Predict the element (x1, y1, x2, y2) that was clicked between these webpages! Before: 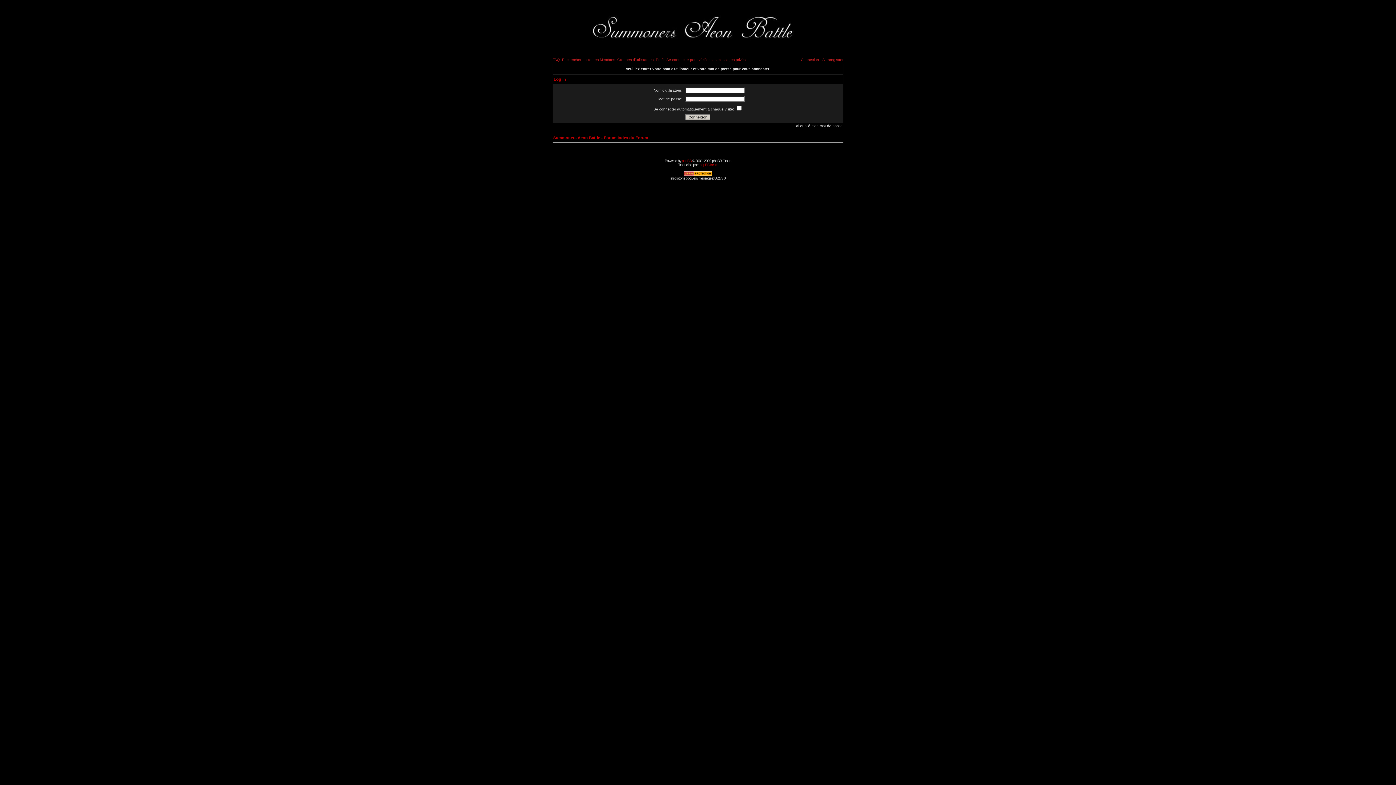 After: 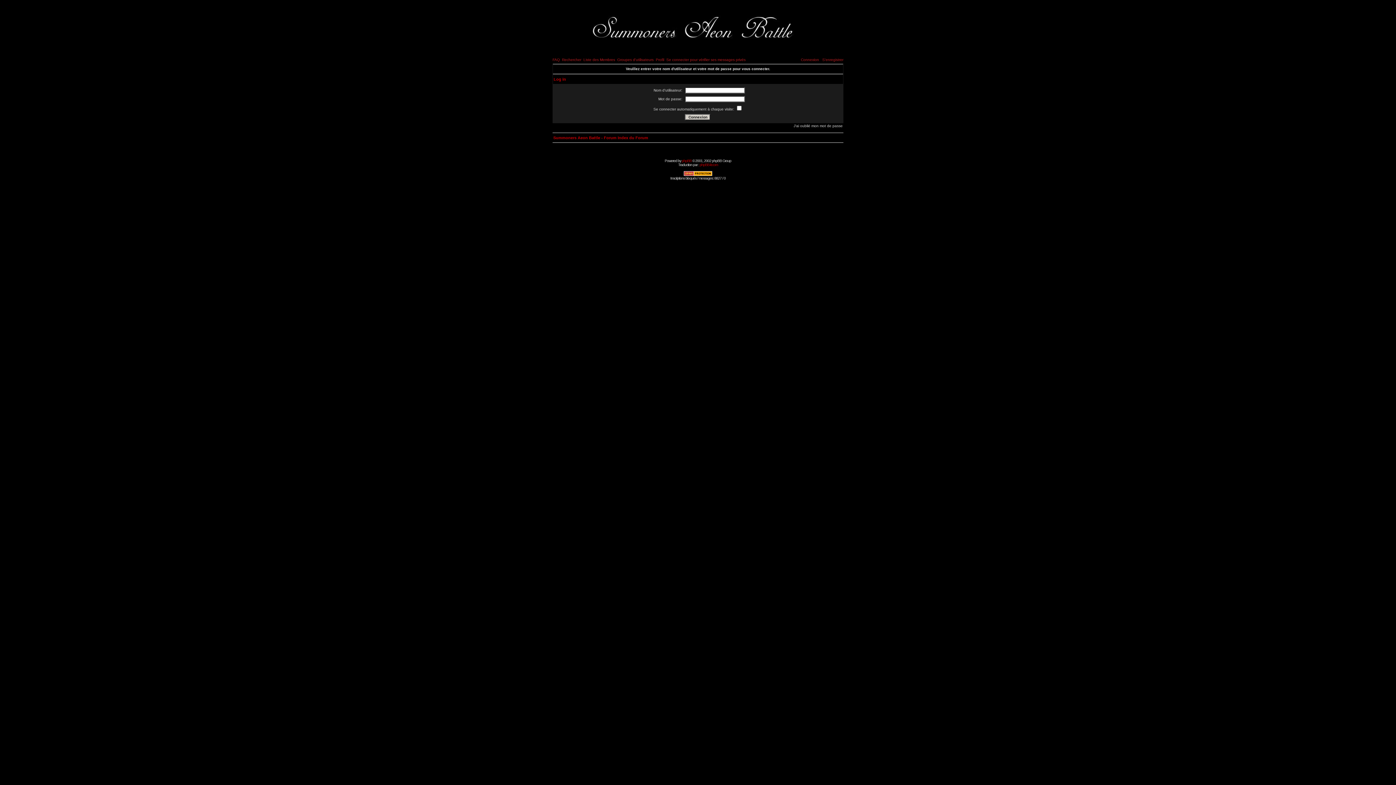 Action: bbox: (666, 57, 745, 61) label: Se connecter pour vérifier ses messages privés